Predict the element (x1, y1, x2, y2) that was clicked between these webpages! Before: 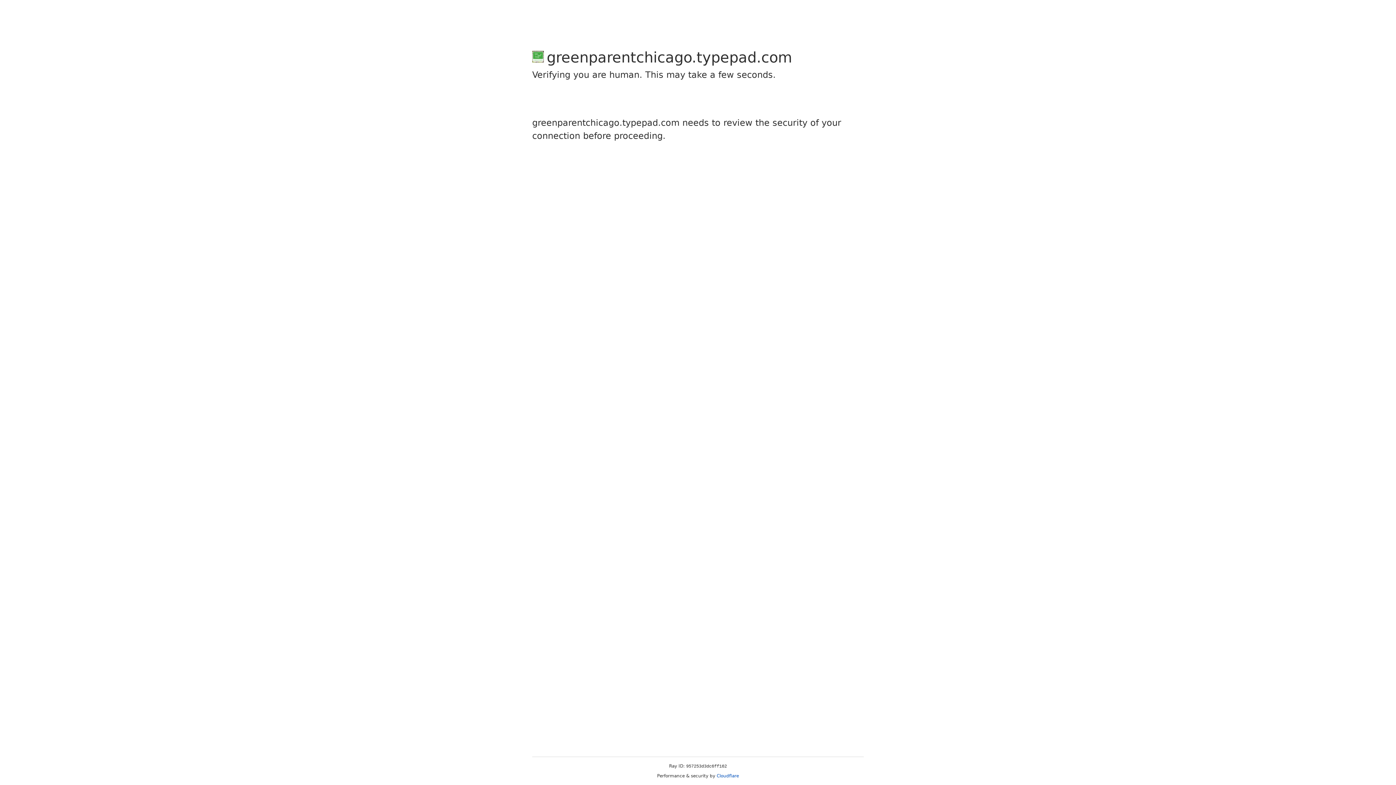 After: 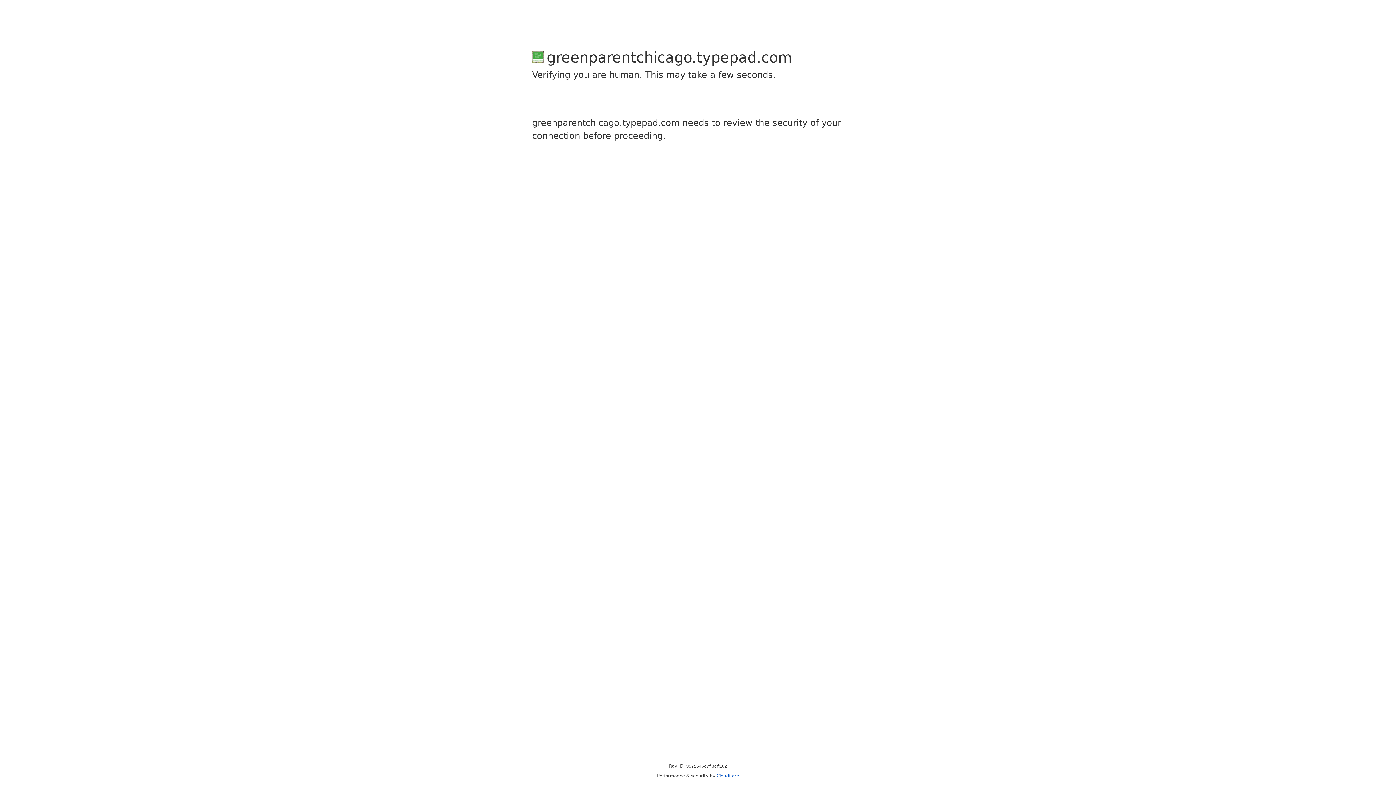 Action: bbox: (716, 773, 739, 778) label: Cloudflare